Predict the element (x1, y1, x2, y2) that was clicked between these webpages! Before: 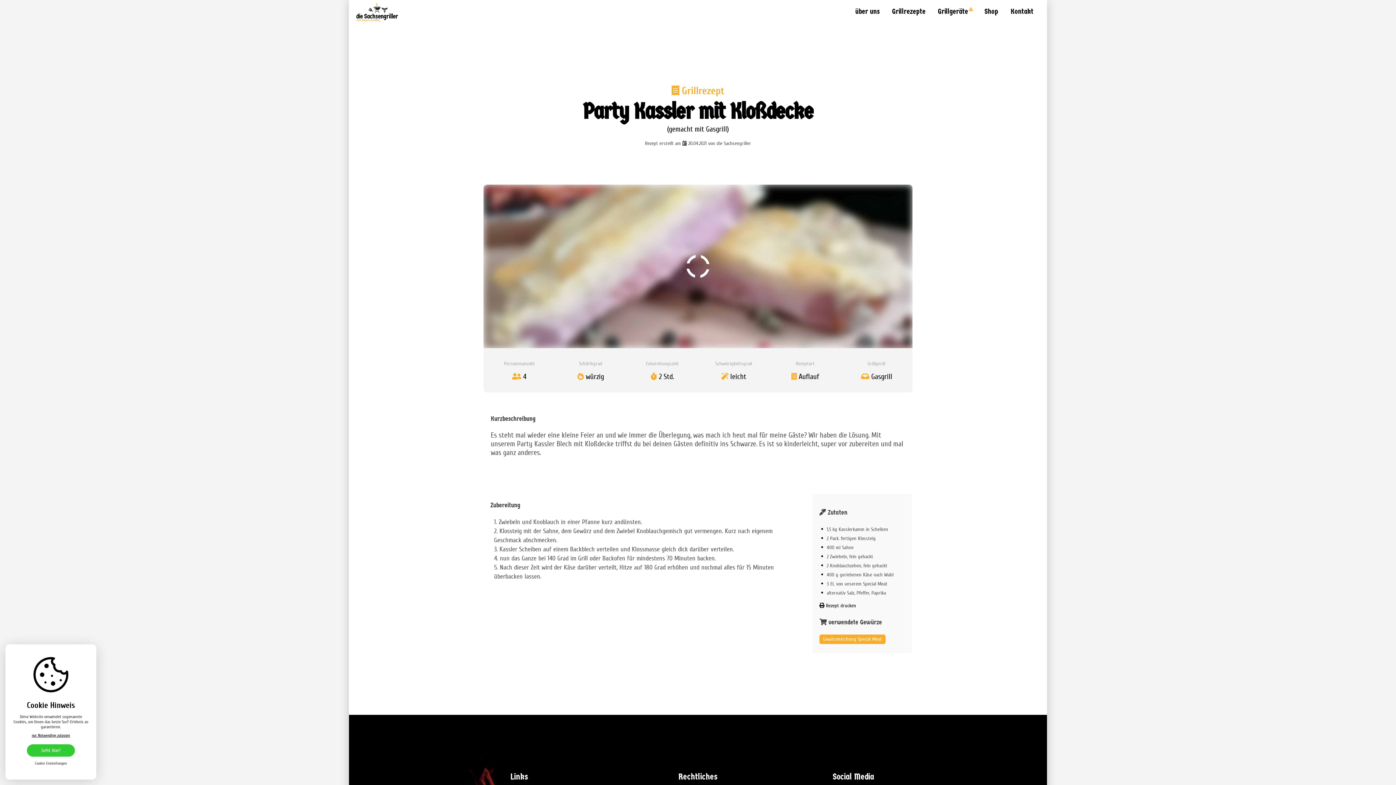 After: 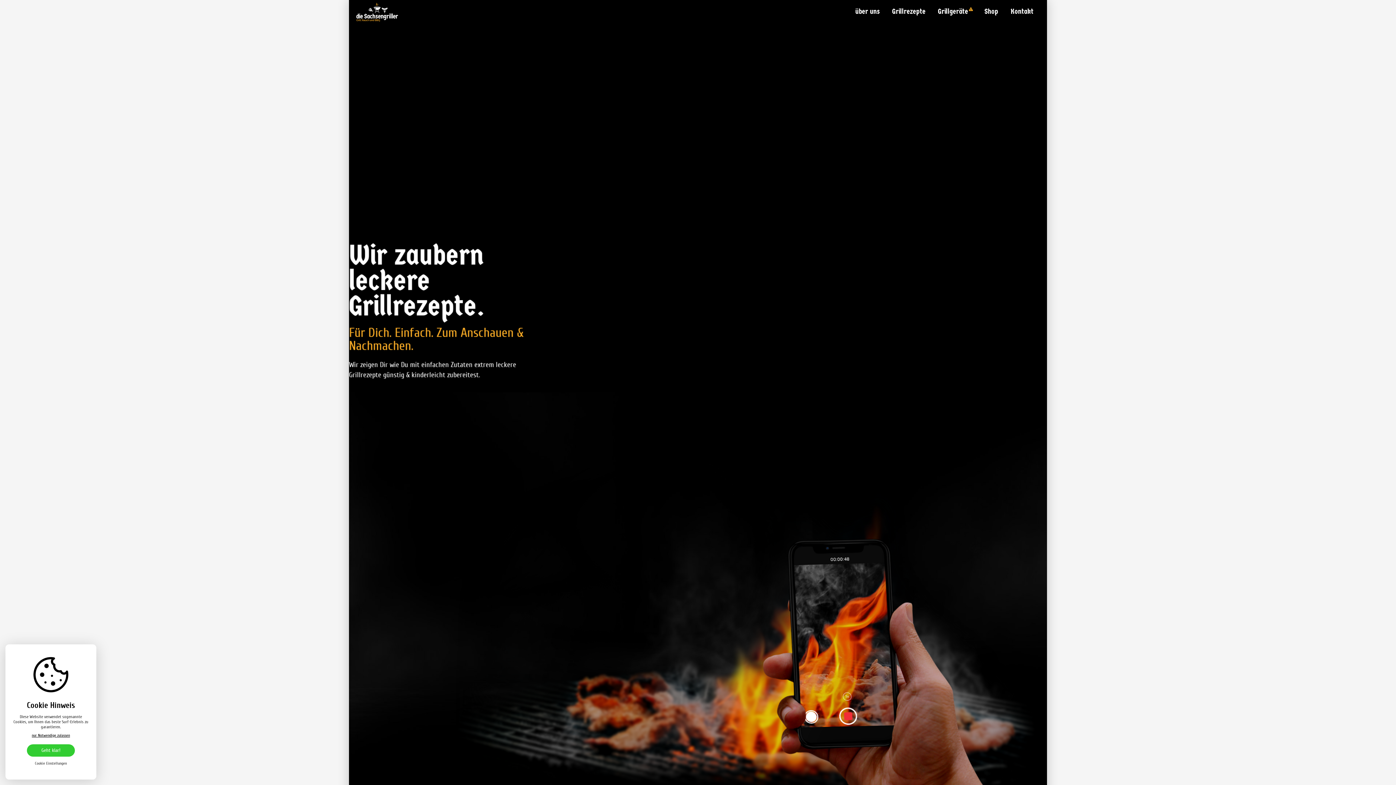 Action: bbox: (356, 0, 410, 23) label: die Sachsengriller